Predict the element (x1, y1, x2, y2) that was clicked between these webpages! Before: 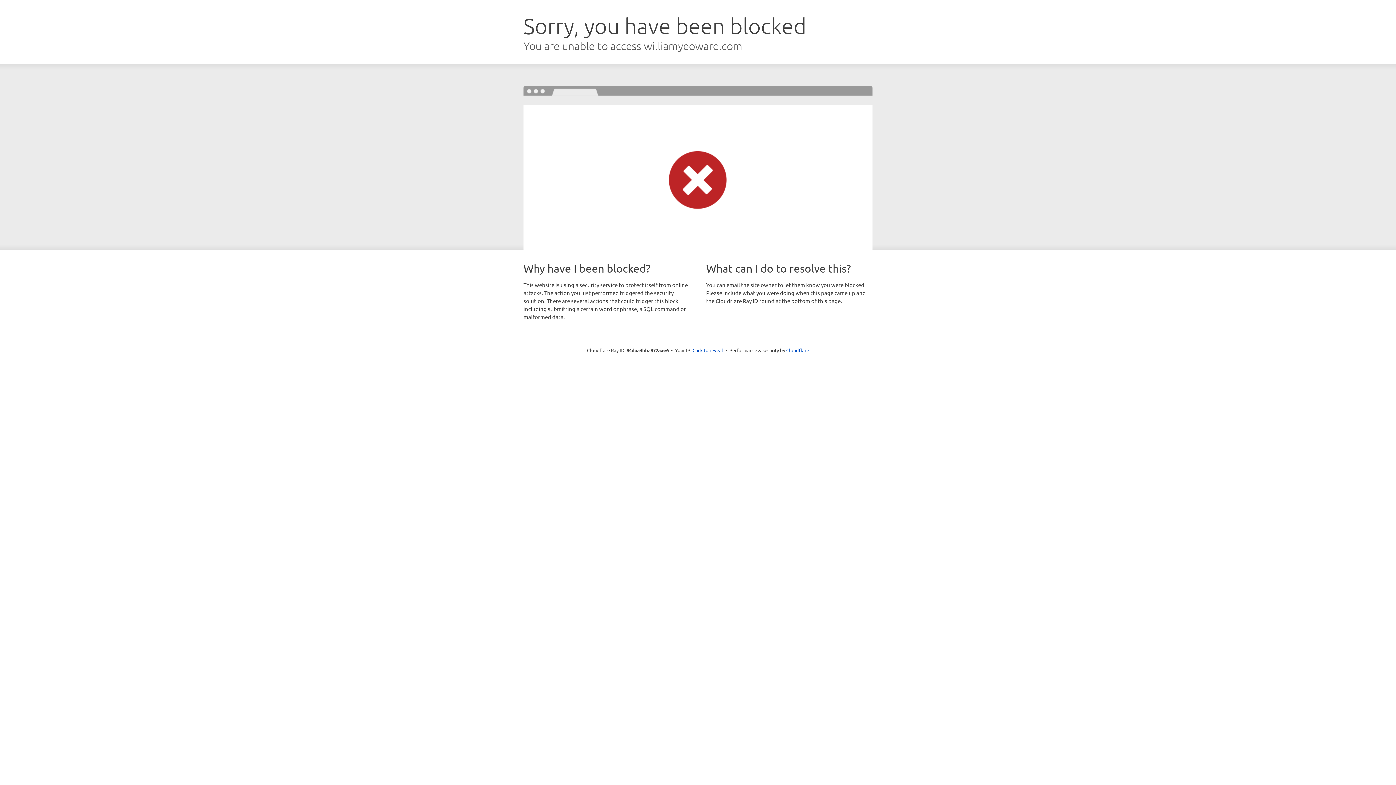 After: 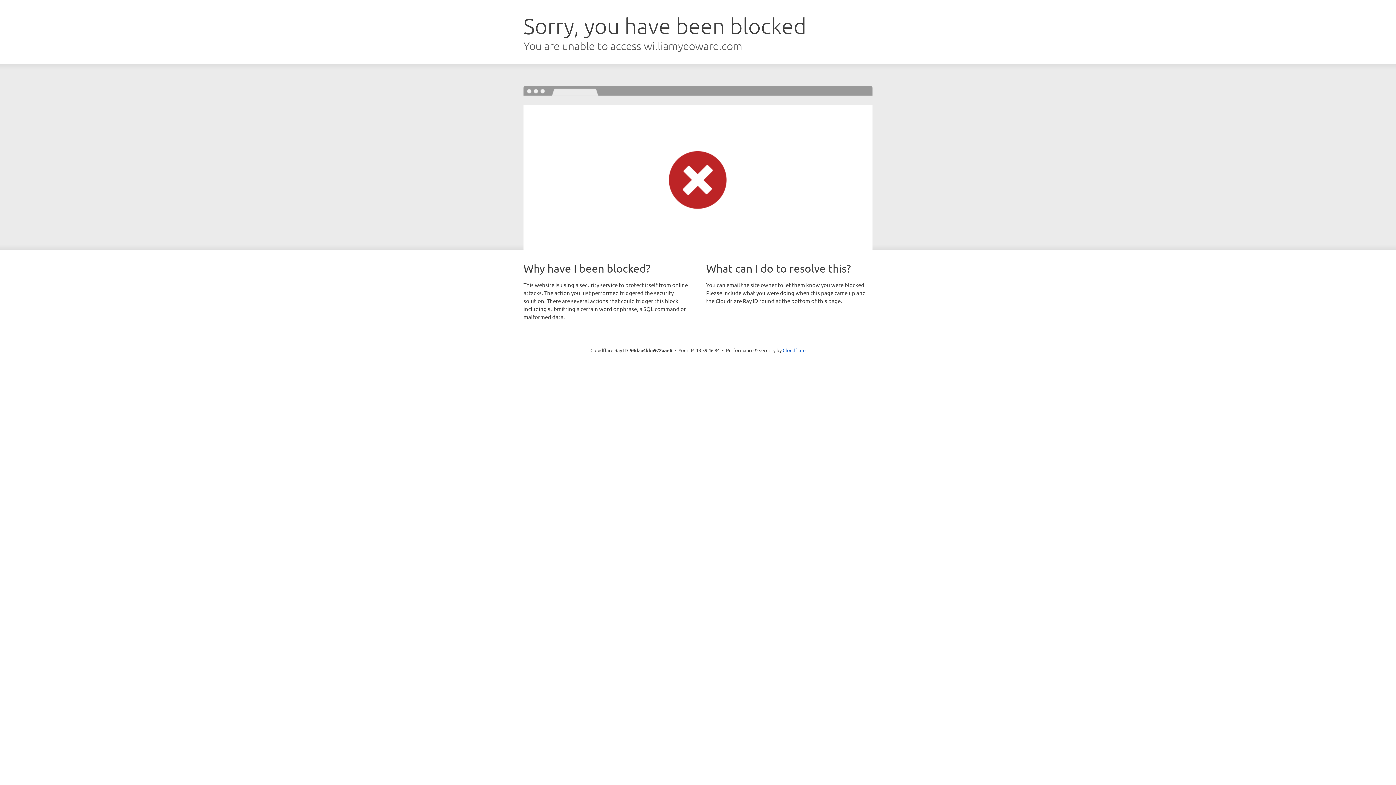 Action: bbox: (692, 346, 723, 353) label: Click to reveal